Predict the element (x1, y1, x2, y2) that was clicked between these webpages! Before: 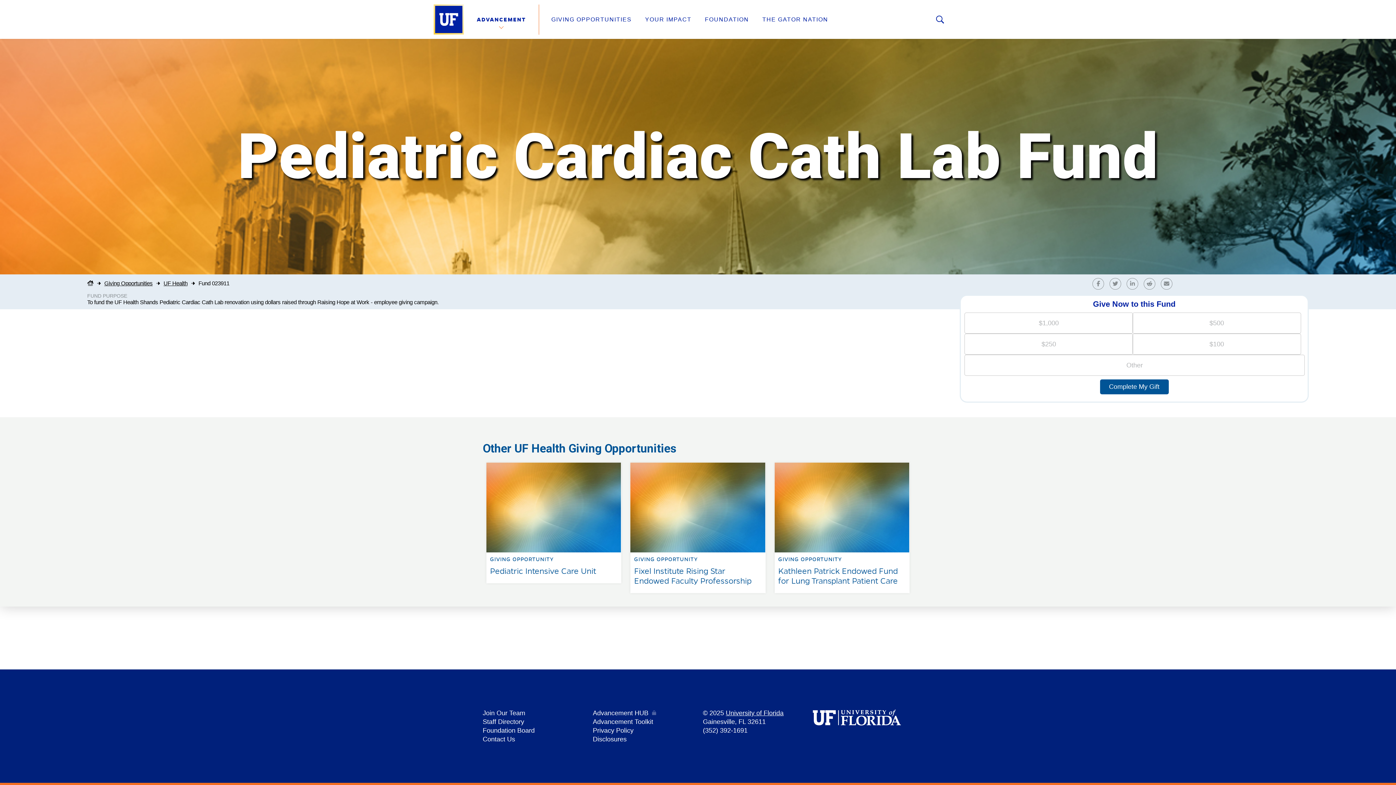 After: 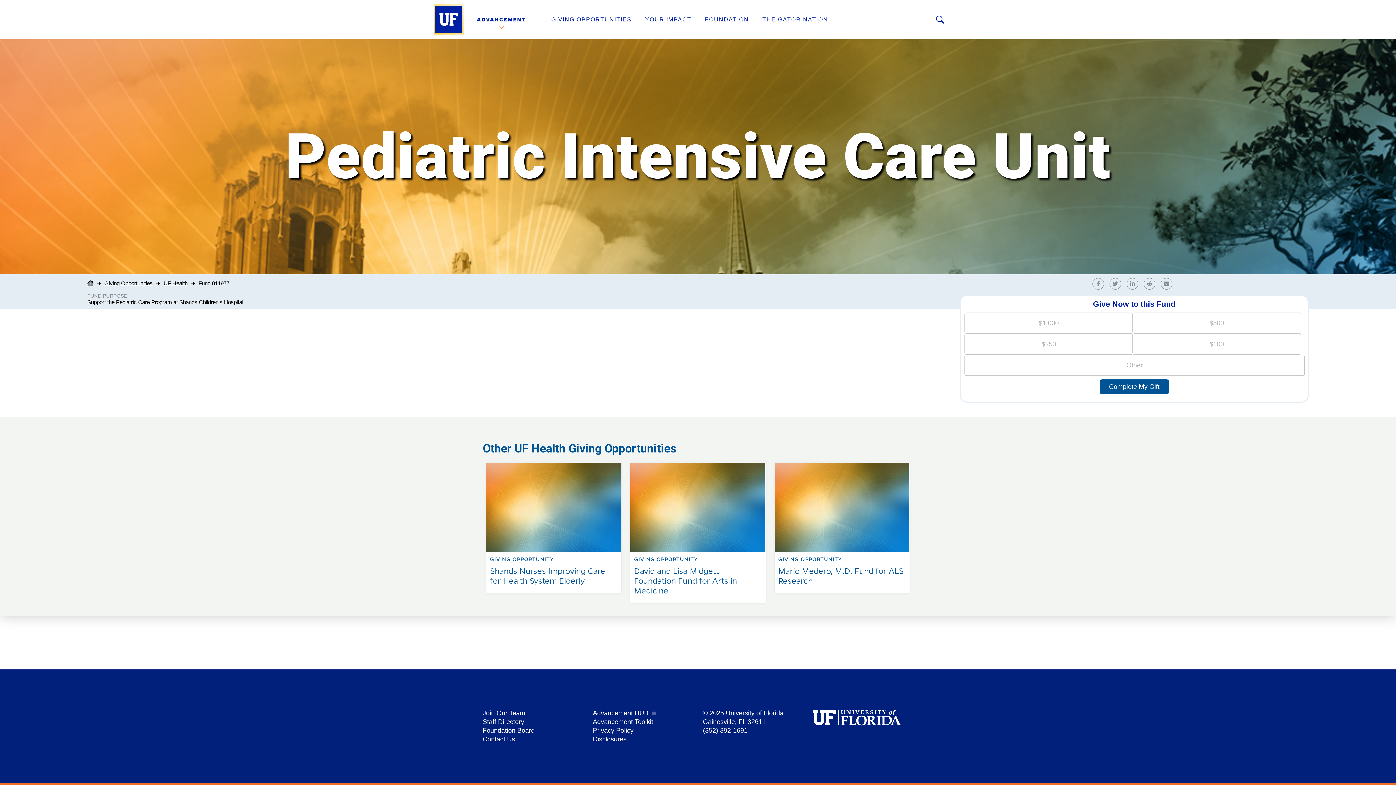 Action: label: GIVING OPPORTUNITY

Pediatric Intensive Care Unit bbox: (482, 459, 625, 466)